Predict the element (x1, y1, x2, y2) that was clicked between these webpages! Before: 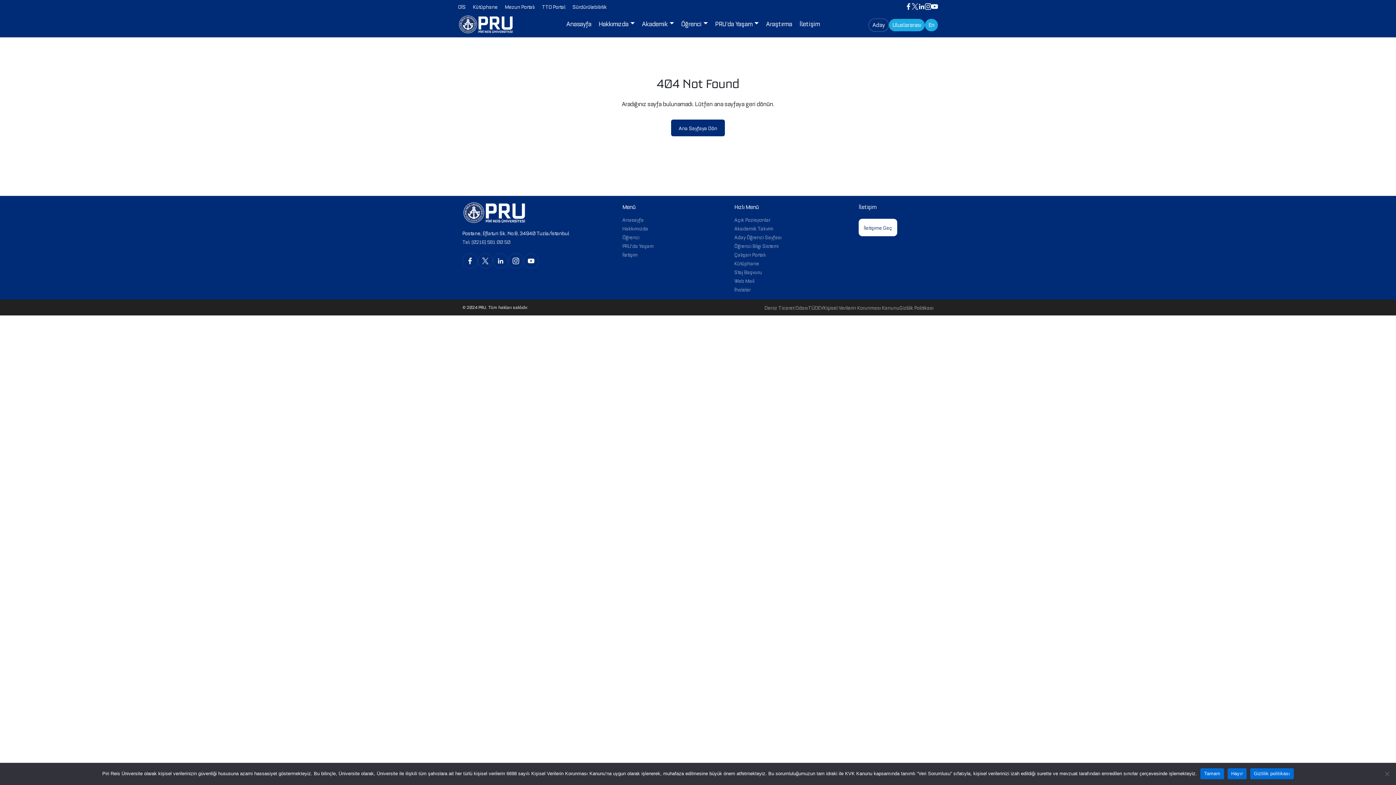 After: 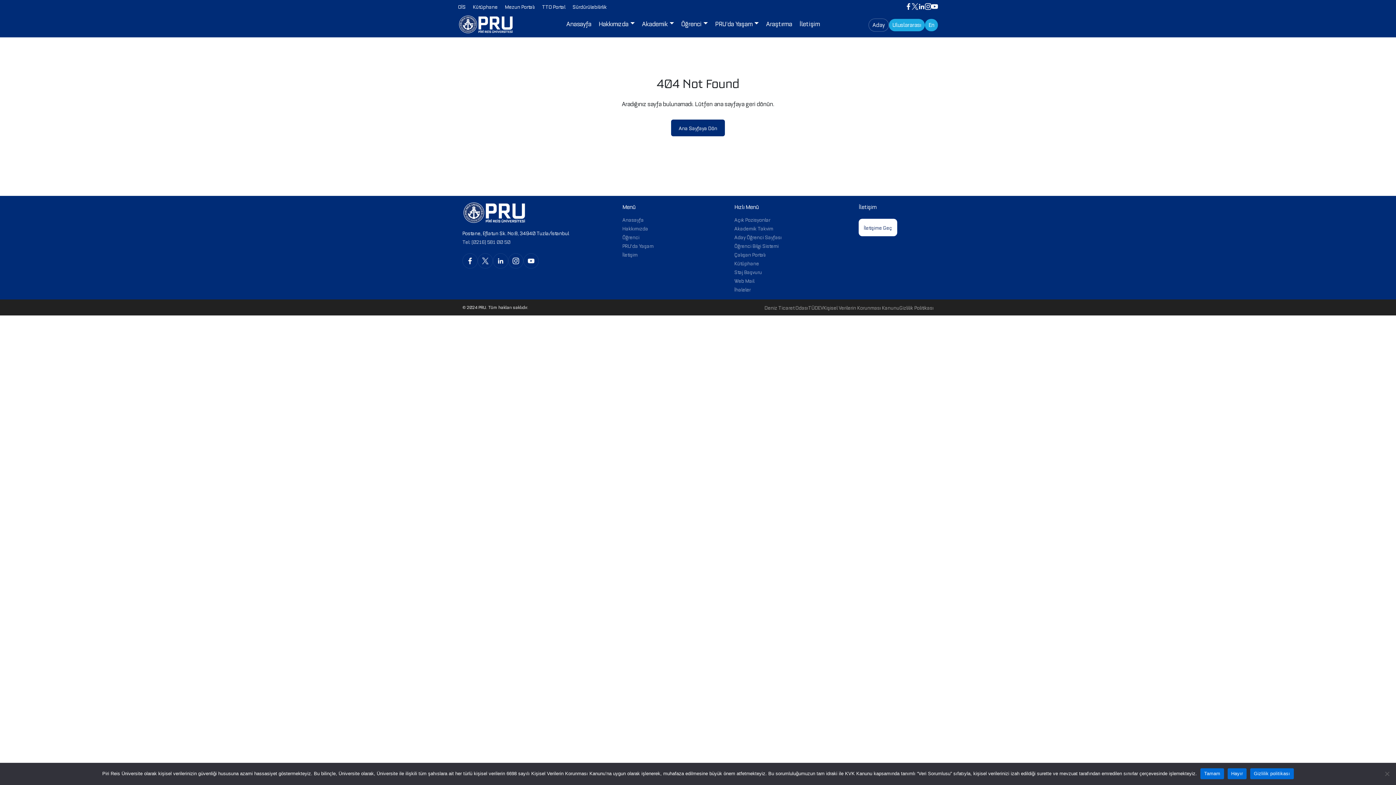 Action: bbox: (912, 3, 918, 9)